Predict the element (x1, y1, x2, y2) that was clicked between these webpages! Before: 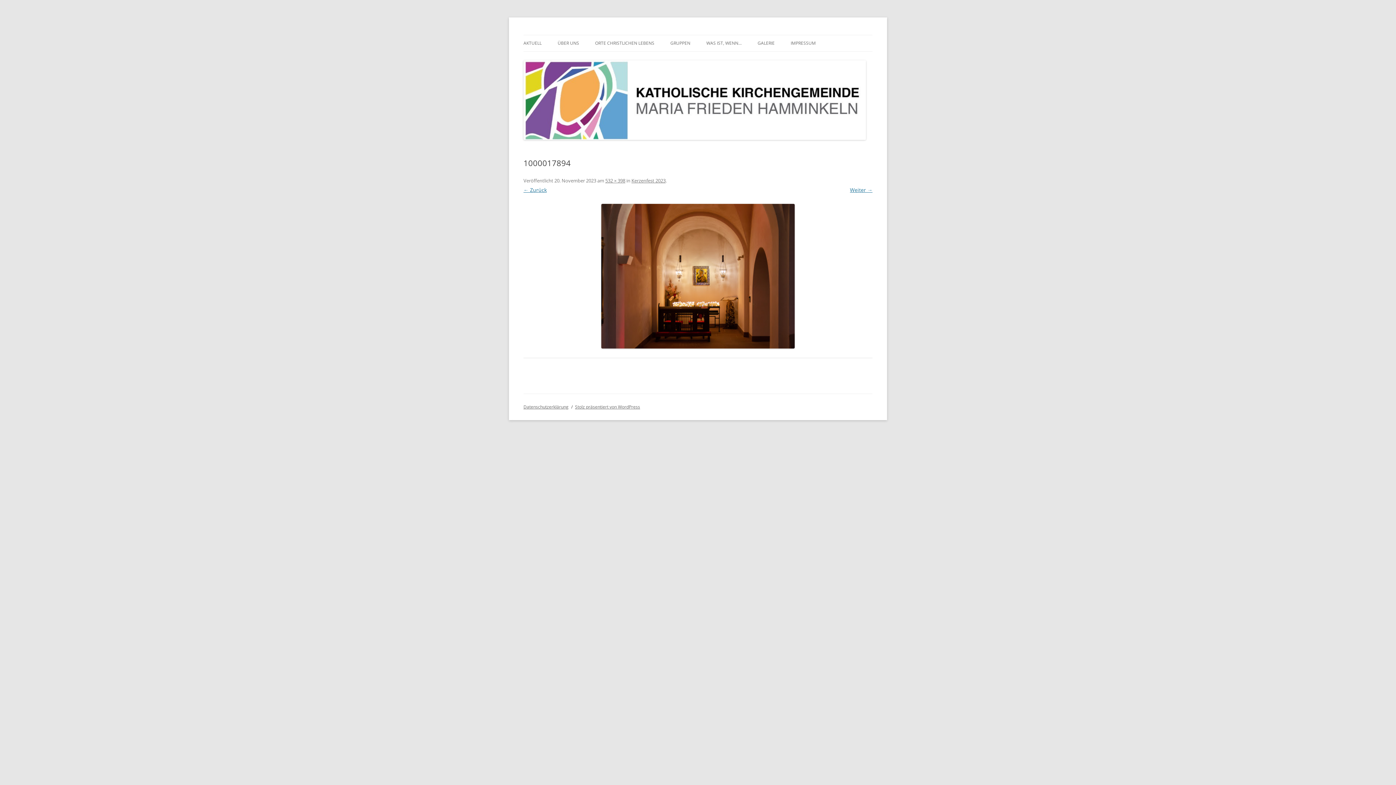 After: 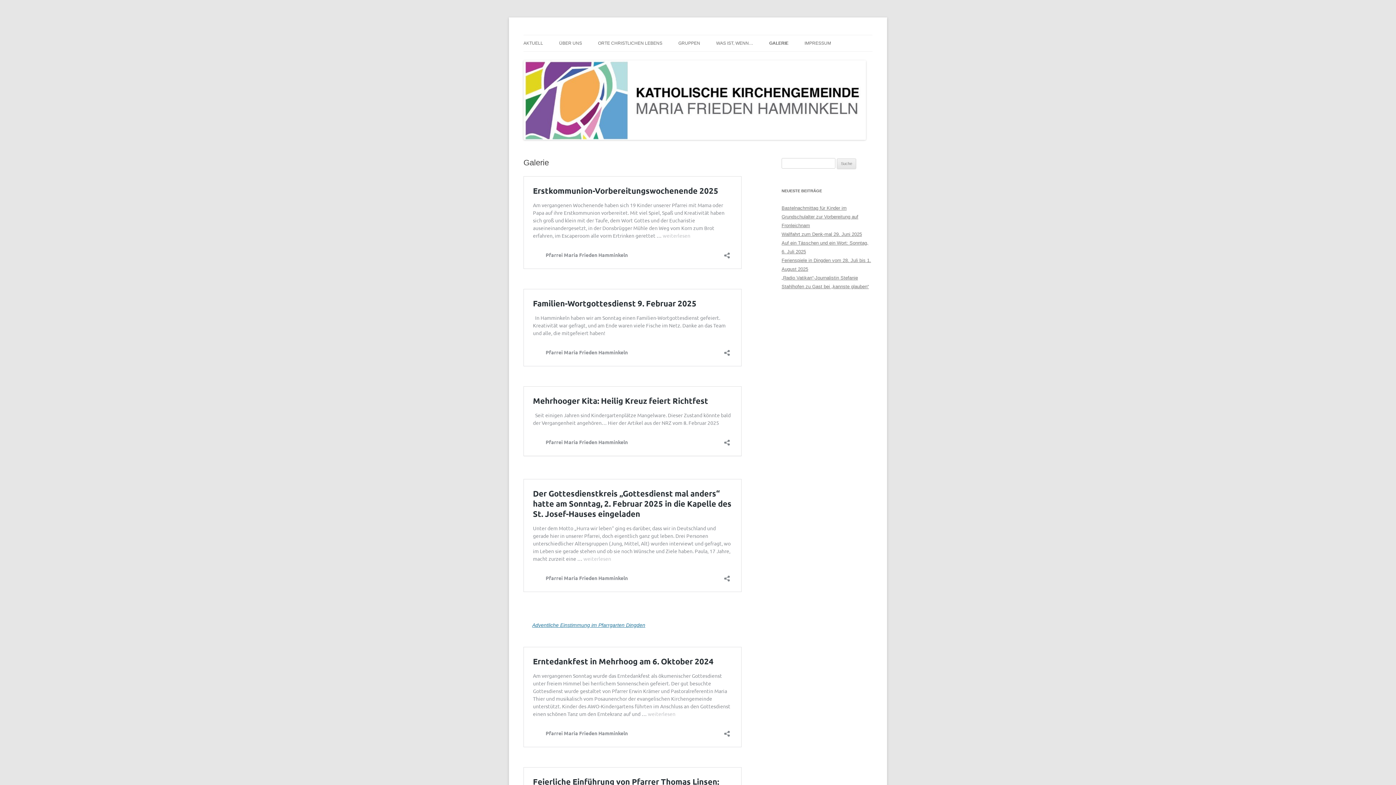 Action: bbox: (757, 35, 774, 51) label: GALERIE